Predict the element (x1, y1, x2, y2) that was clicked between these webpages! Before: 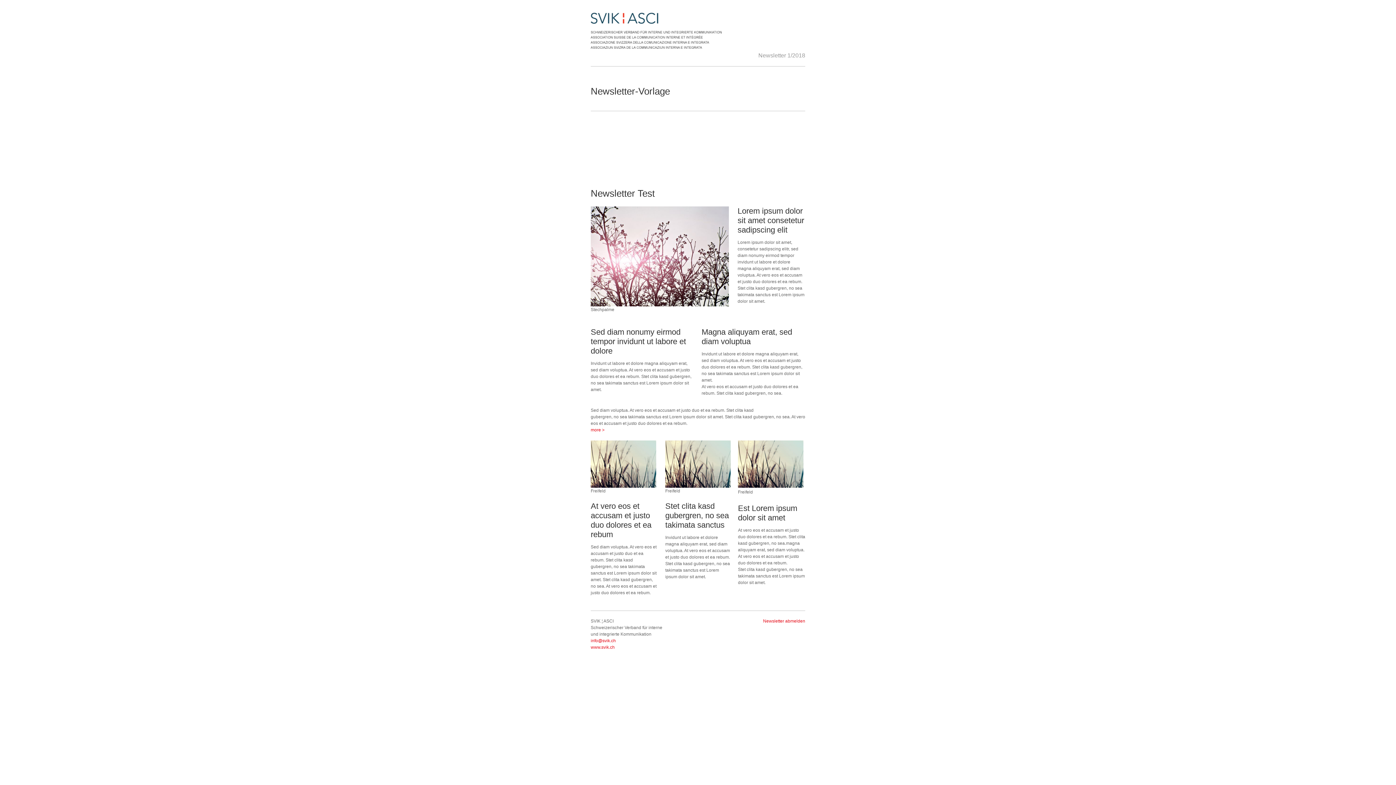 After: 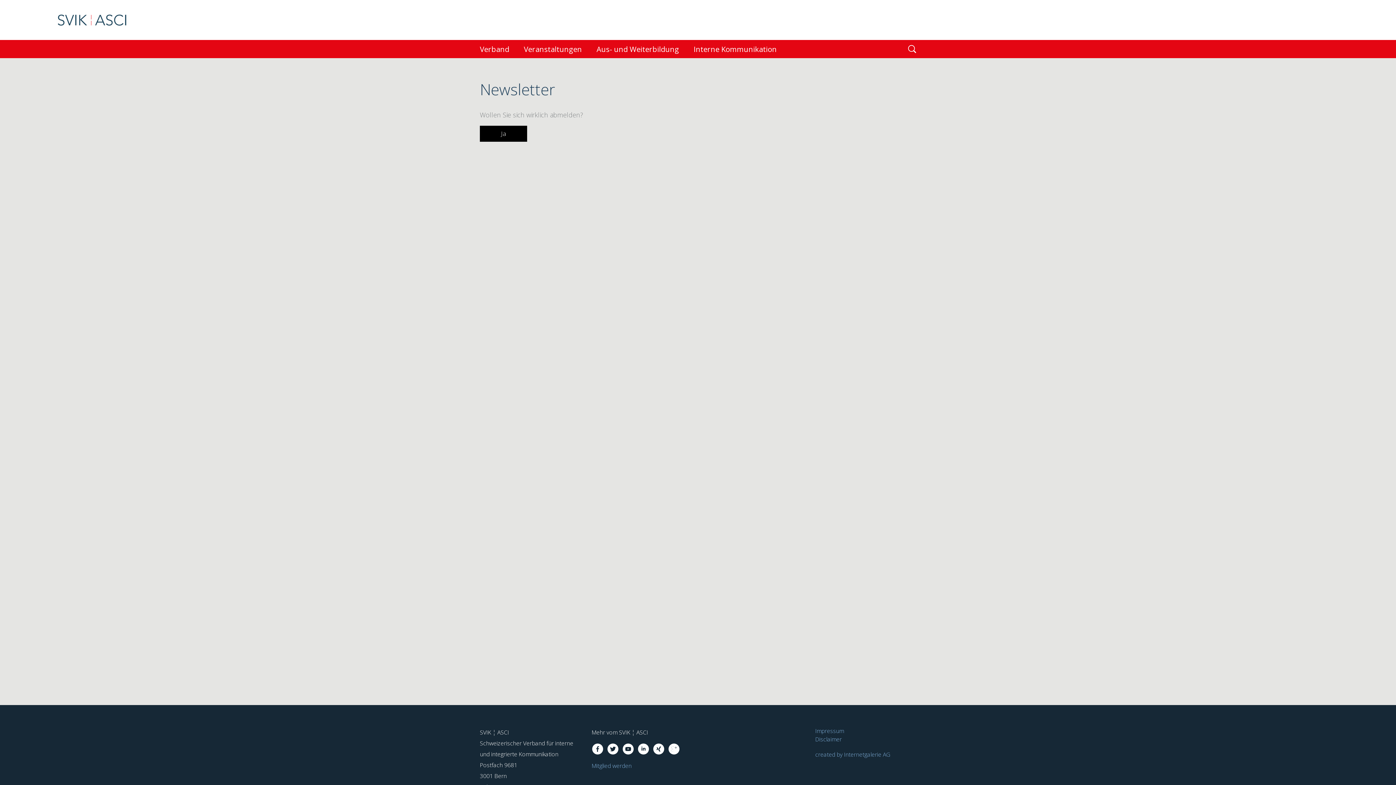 Action: label: Newsletter abmelden bbox: (763, 618, 805, 624)